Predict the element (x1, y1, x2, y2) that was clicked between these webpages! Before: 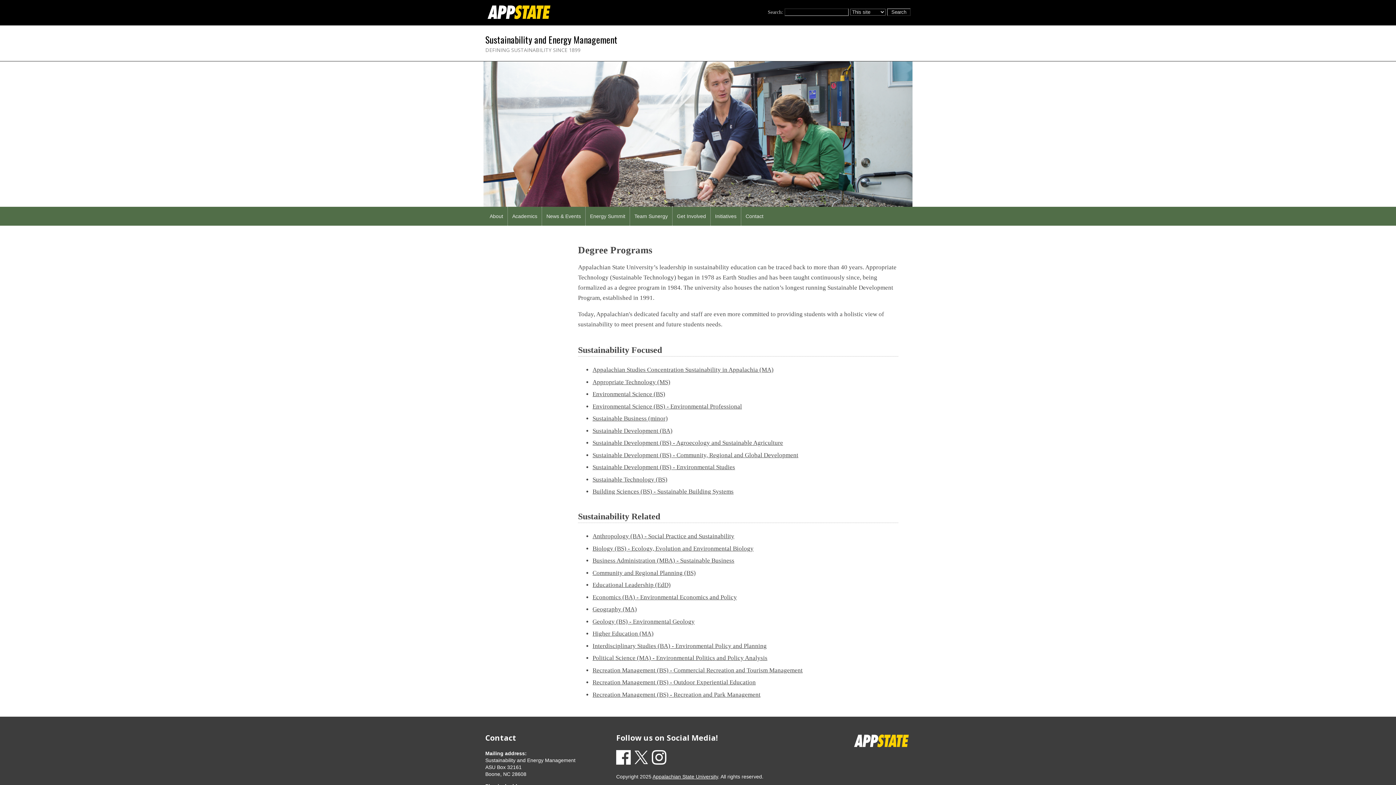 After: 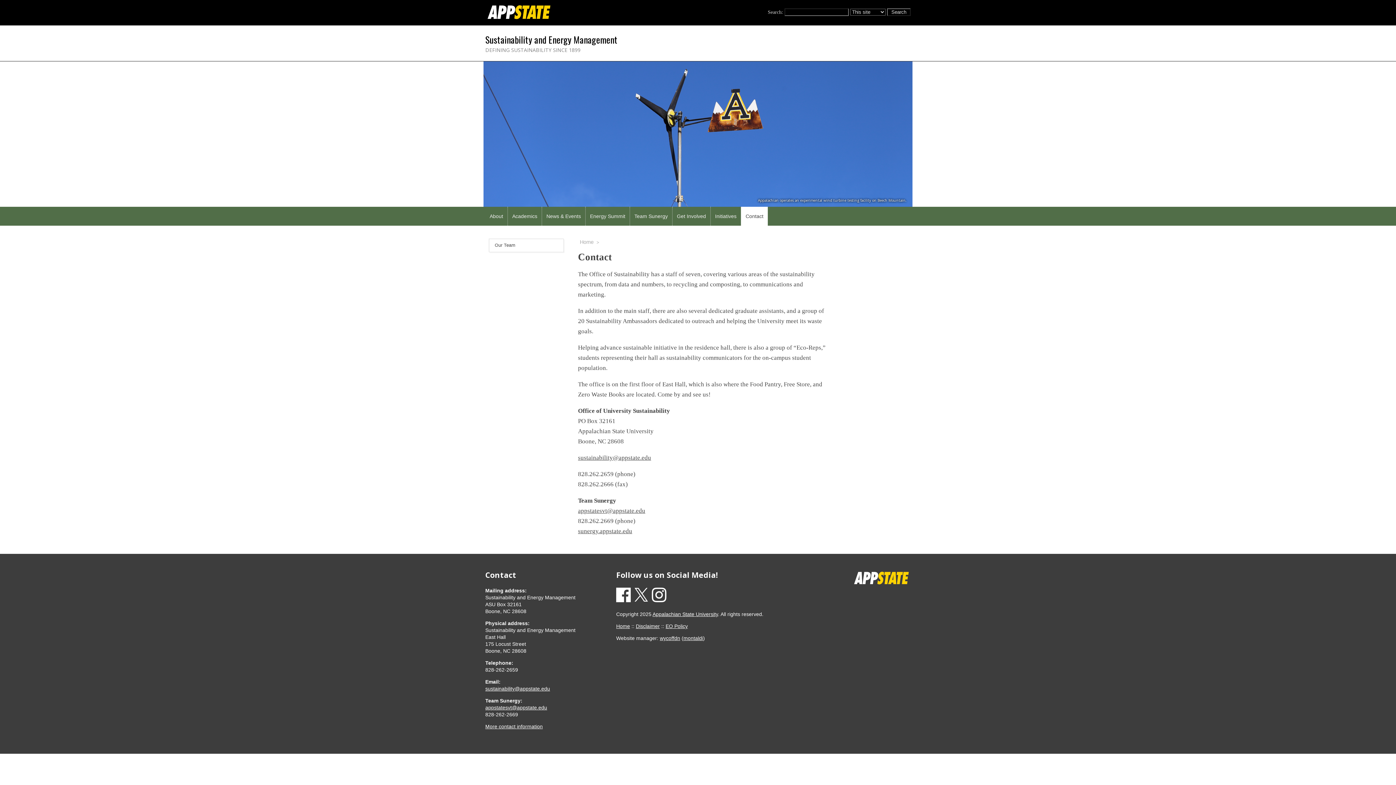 Action: bbox: (485, 732, 516, 743) label: Contact